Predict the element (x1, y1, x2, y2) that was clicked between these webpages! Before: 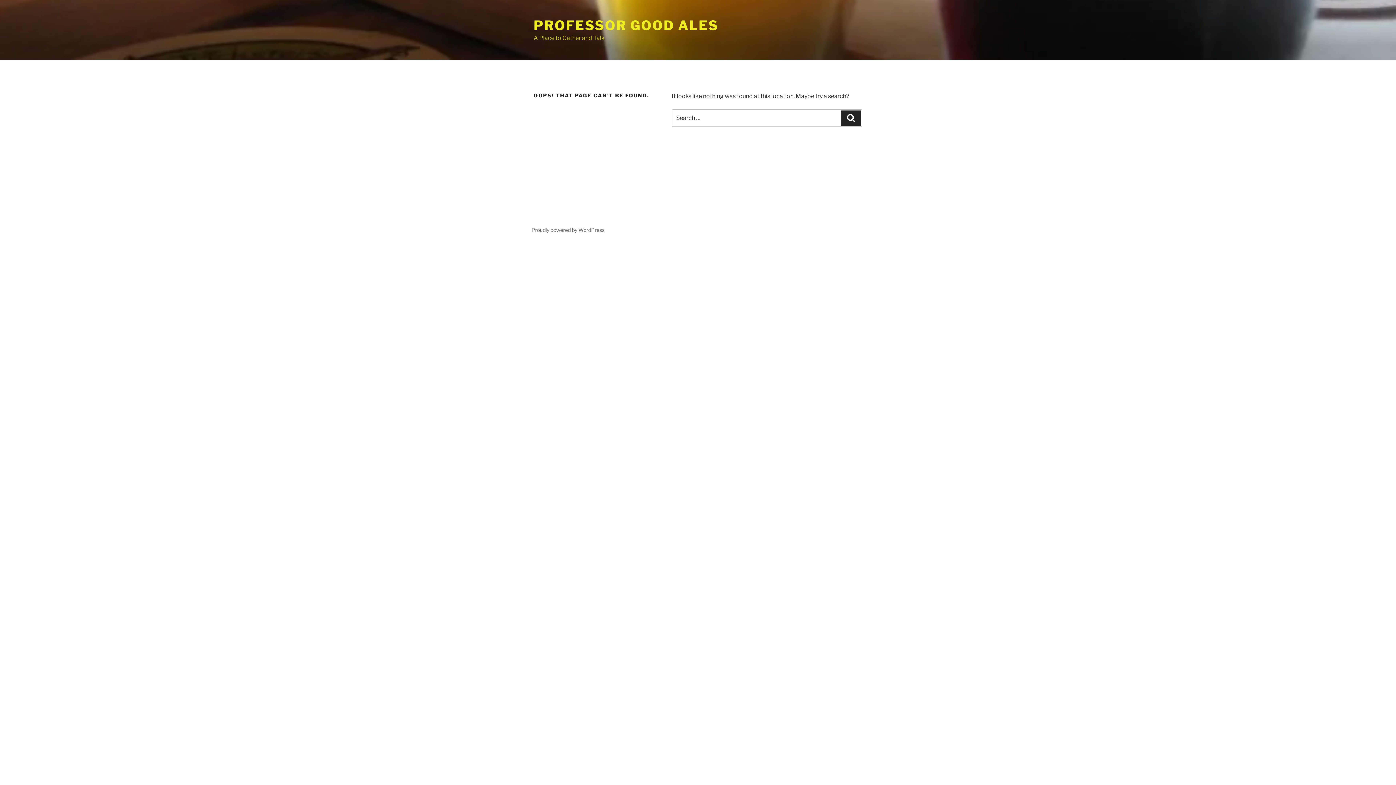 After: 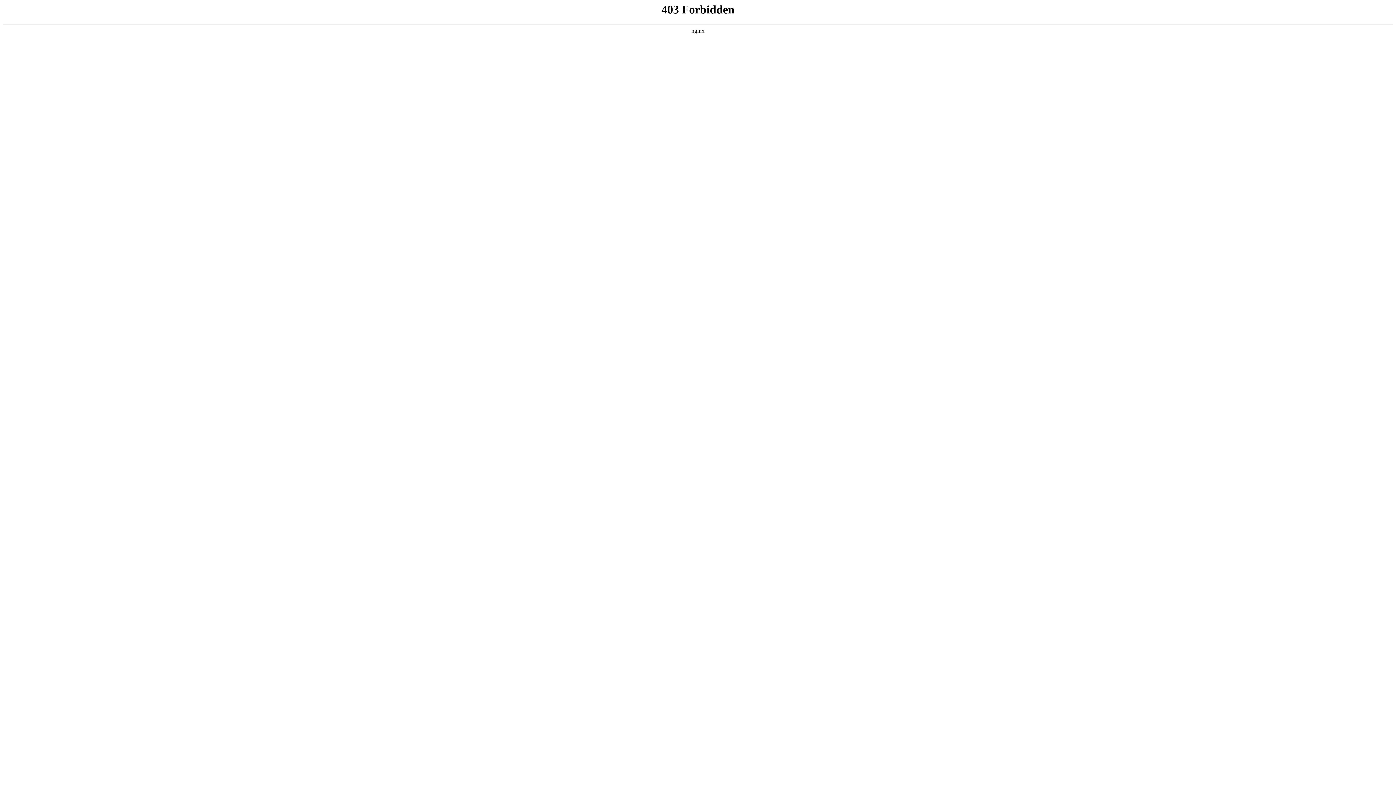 Action: bbox: (531, 226, 604, 233) label: Proudly powered by WordPress